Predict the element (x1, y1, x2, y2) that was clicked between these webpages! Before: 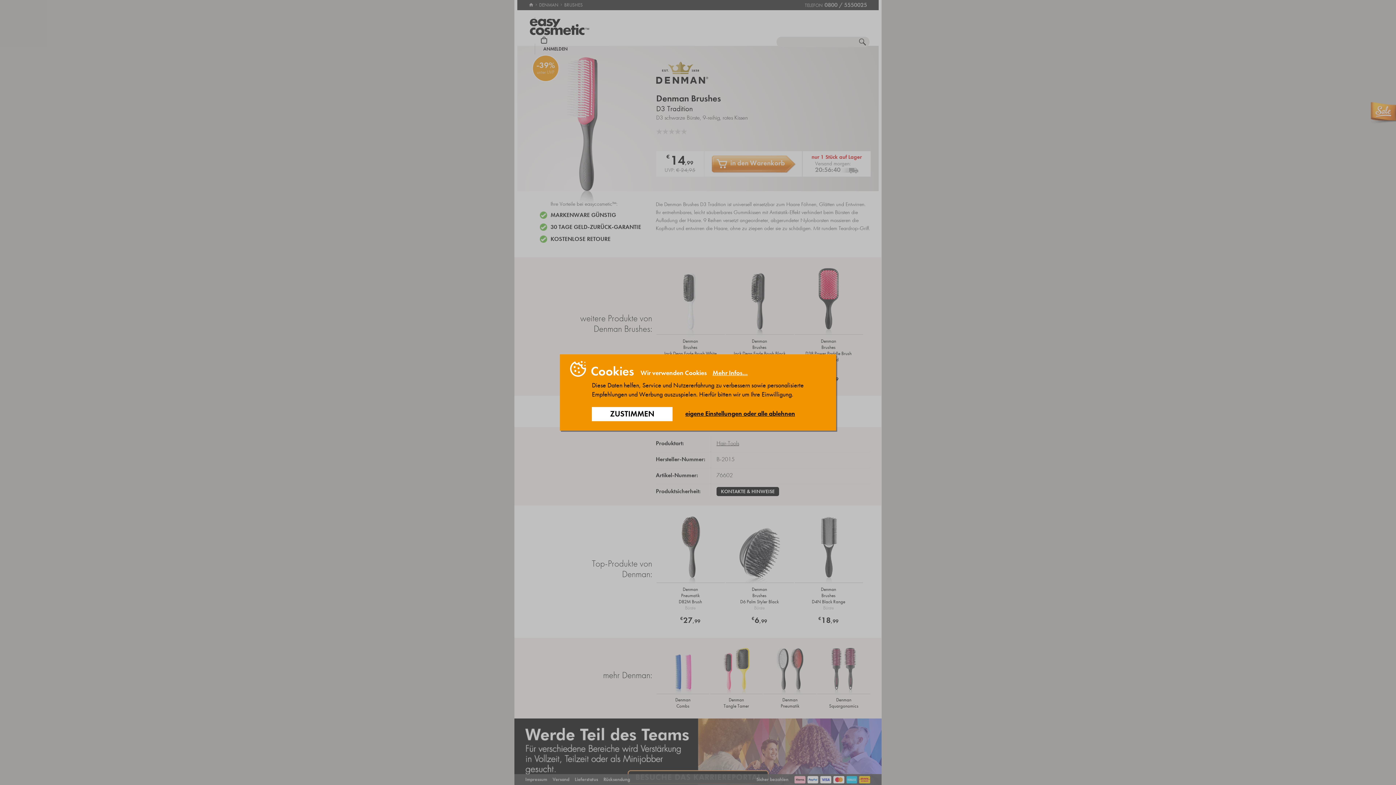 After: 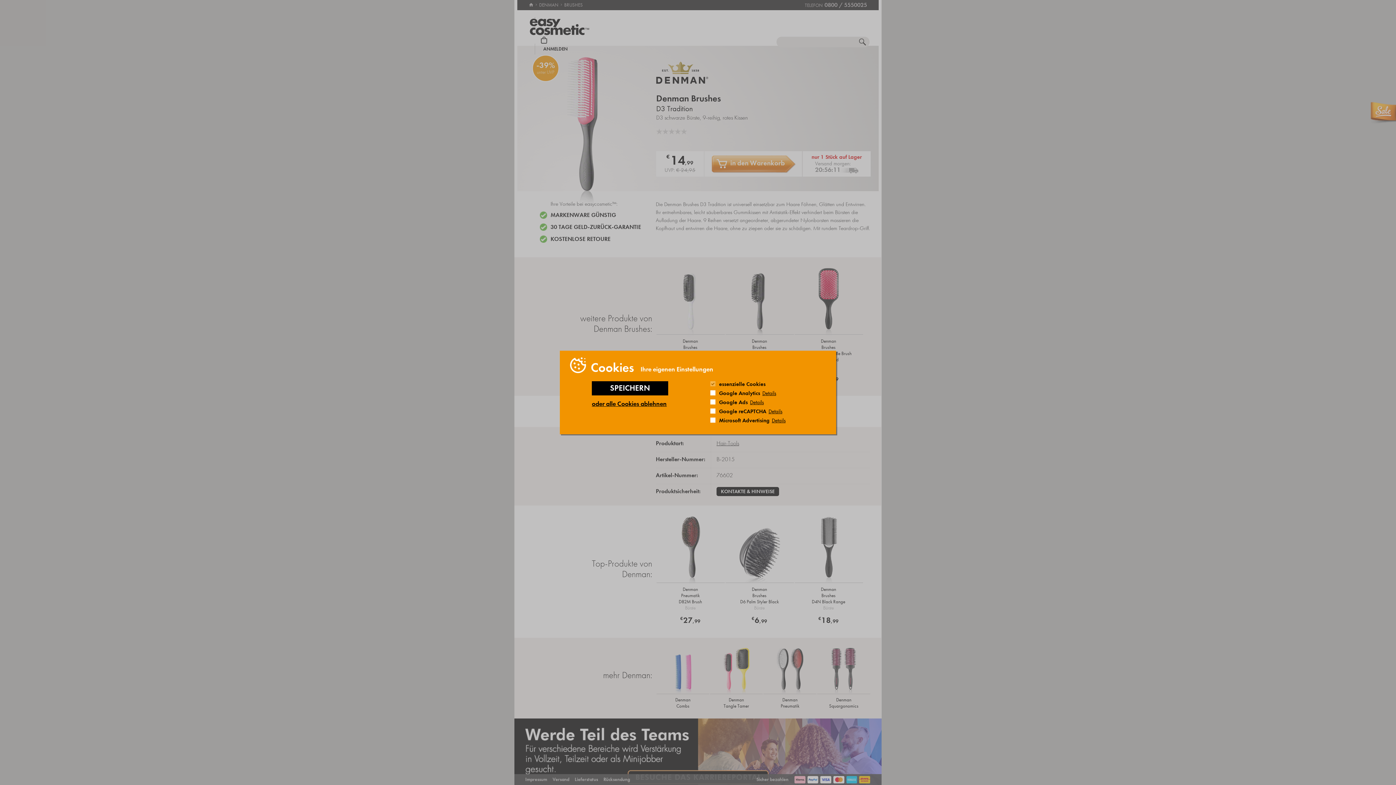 Action: bbox: (685, 409, 795, 417) label: eigene Einstellungen oder alle ablehnen